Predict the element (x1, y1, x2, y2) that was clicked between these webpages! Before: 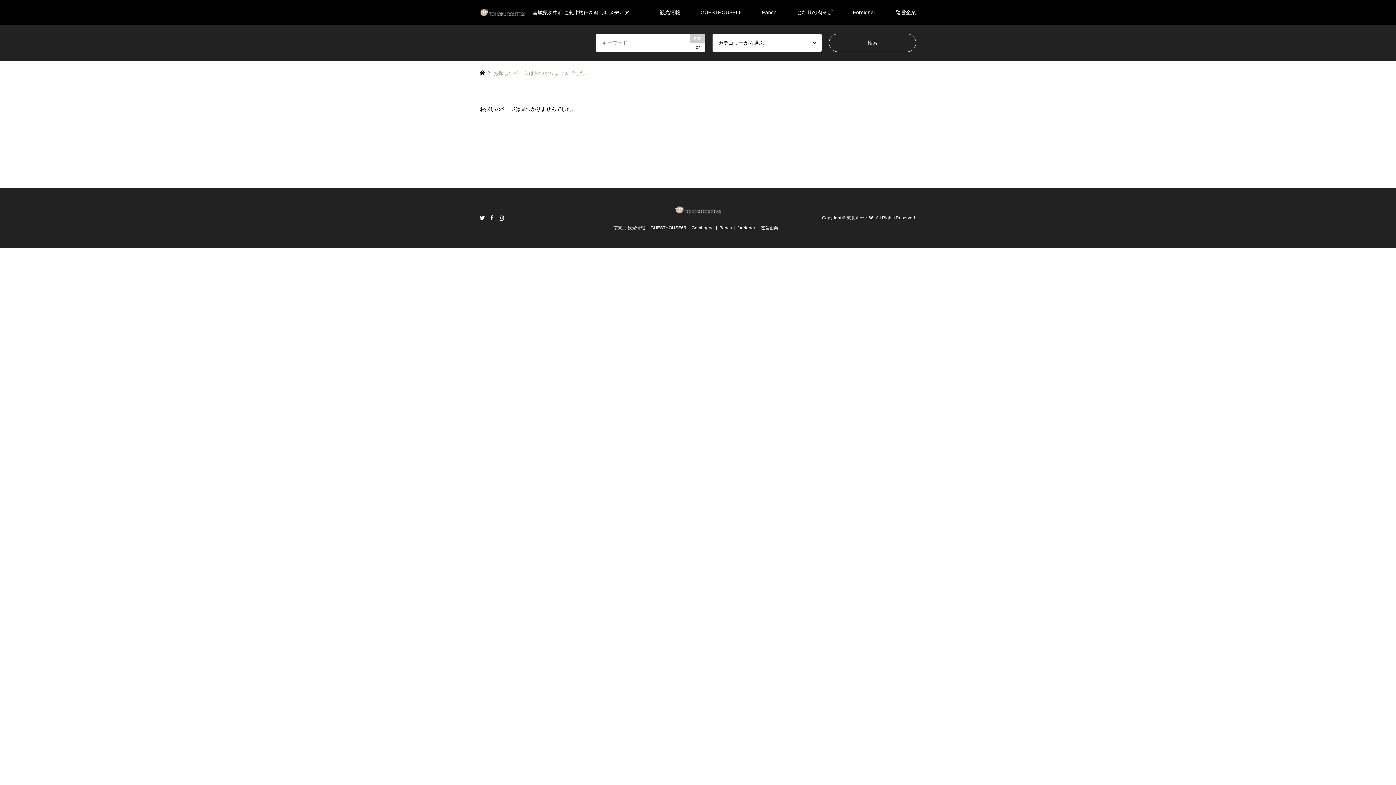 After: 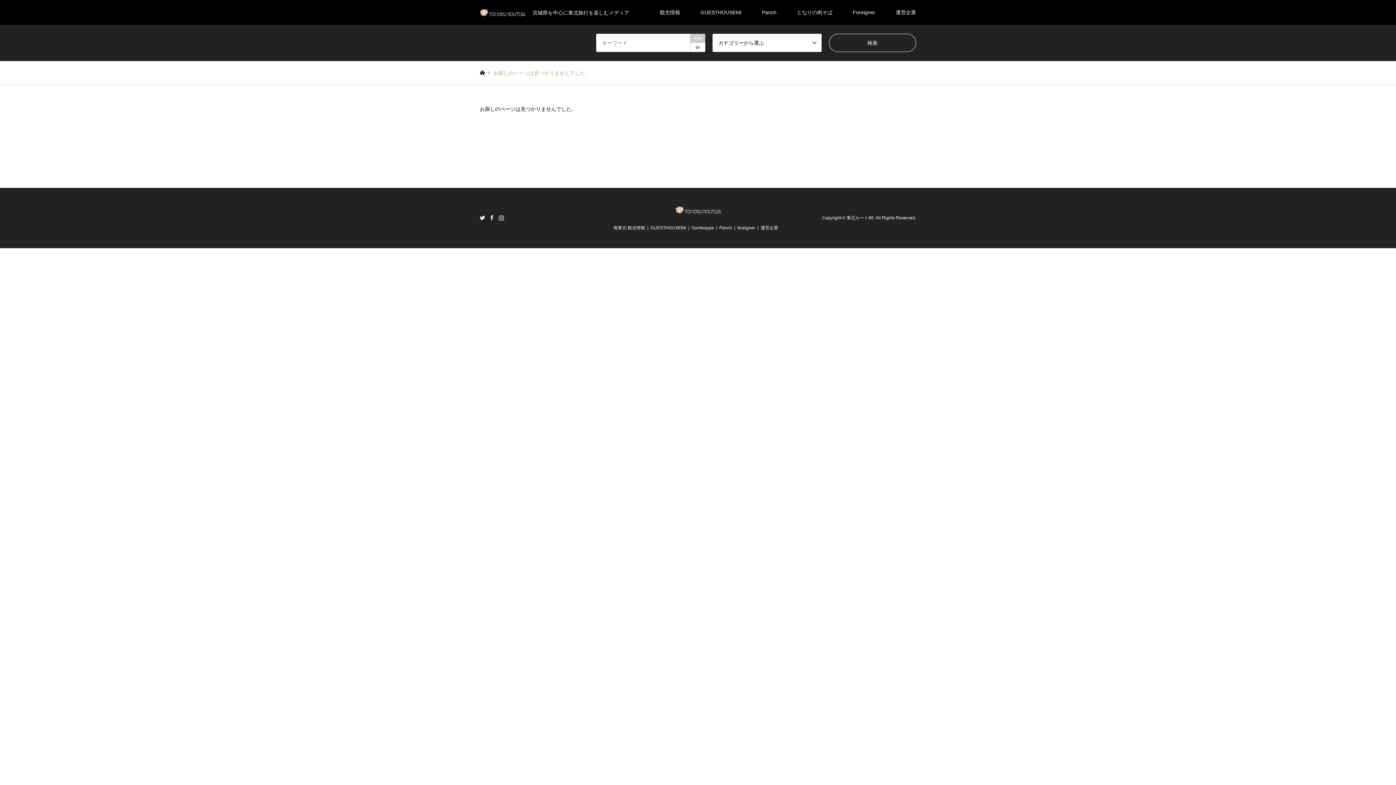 Action: bbox: (691, 225, 714, 230) label: Gomboppa